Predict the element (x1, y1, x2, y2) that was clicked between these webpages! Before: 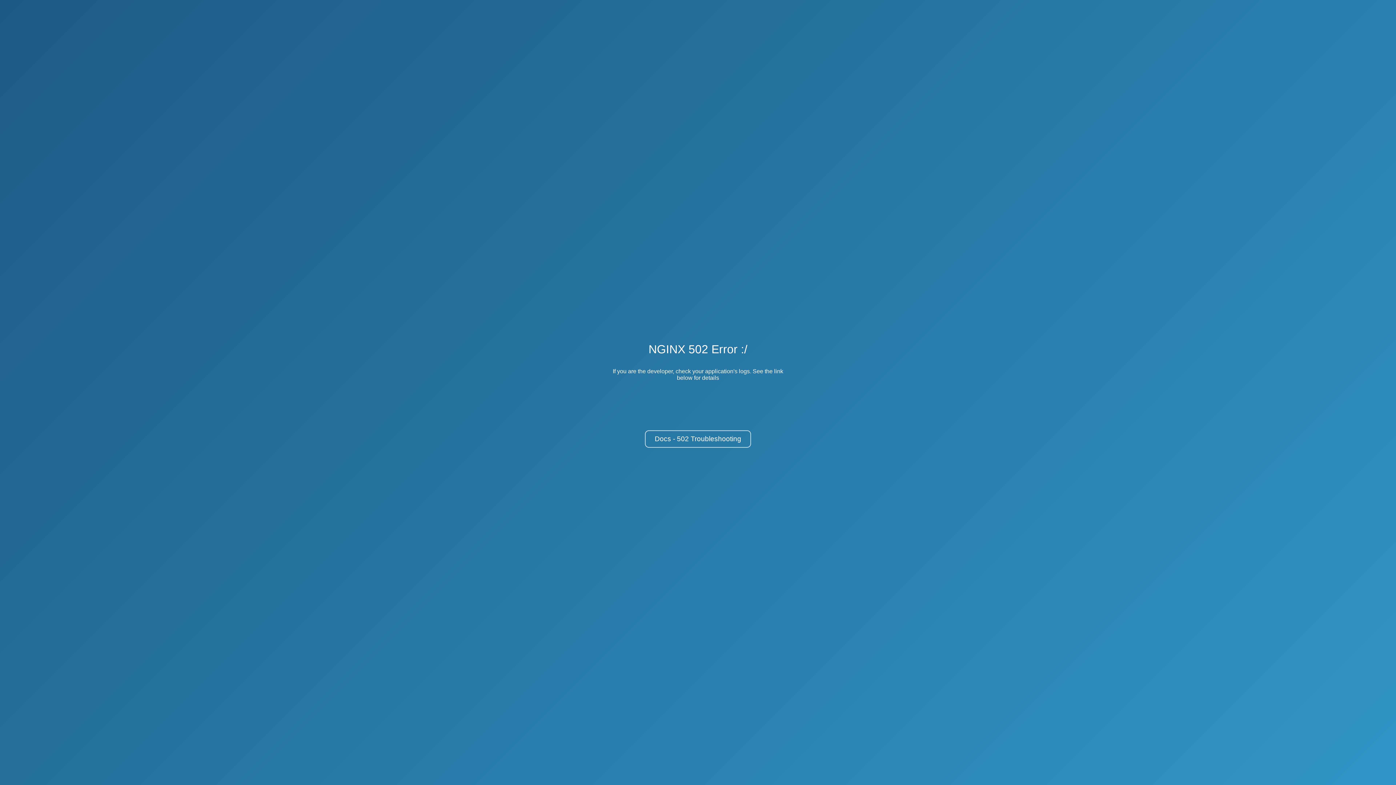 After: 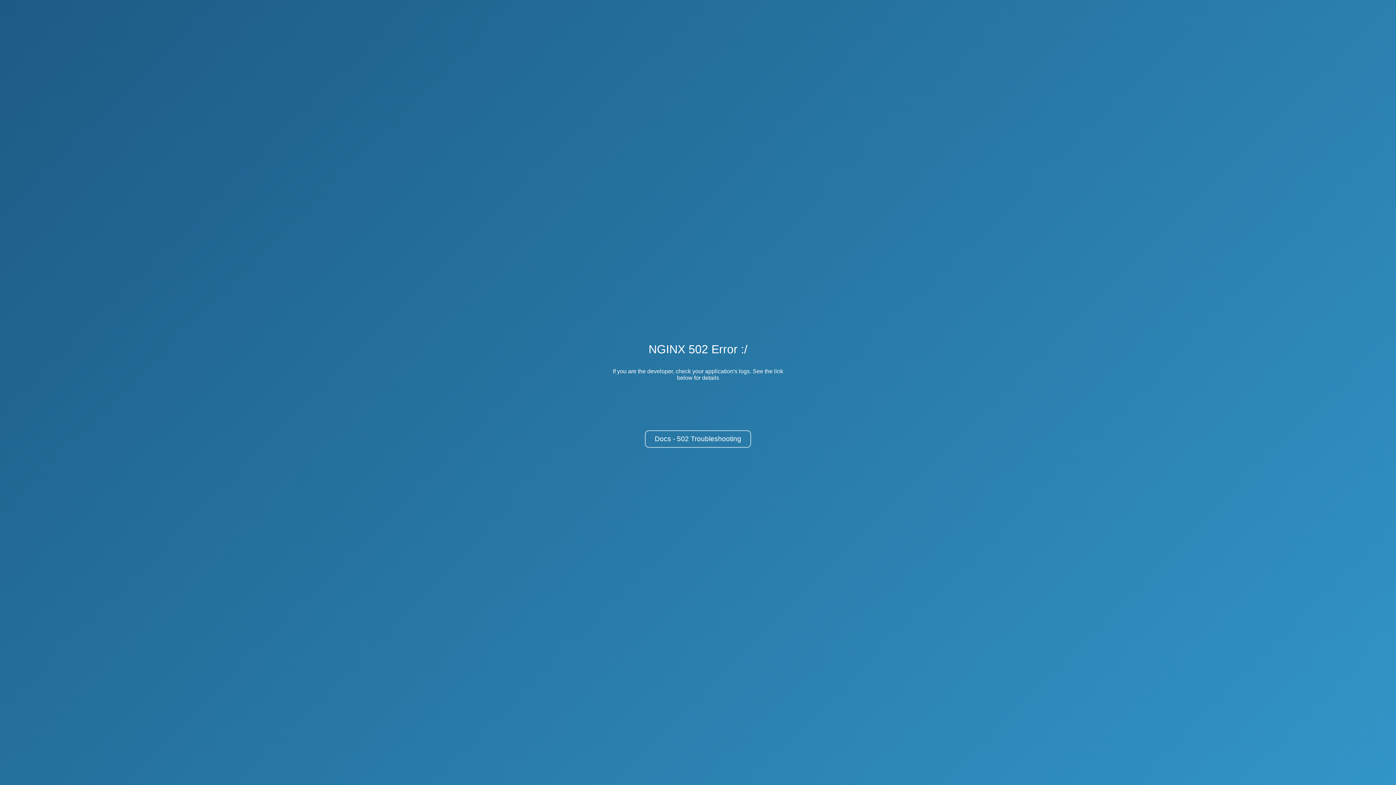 Action: label: Docs - 502 Troubleshooting bbox: (645, 430, 751, 448)